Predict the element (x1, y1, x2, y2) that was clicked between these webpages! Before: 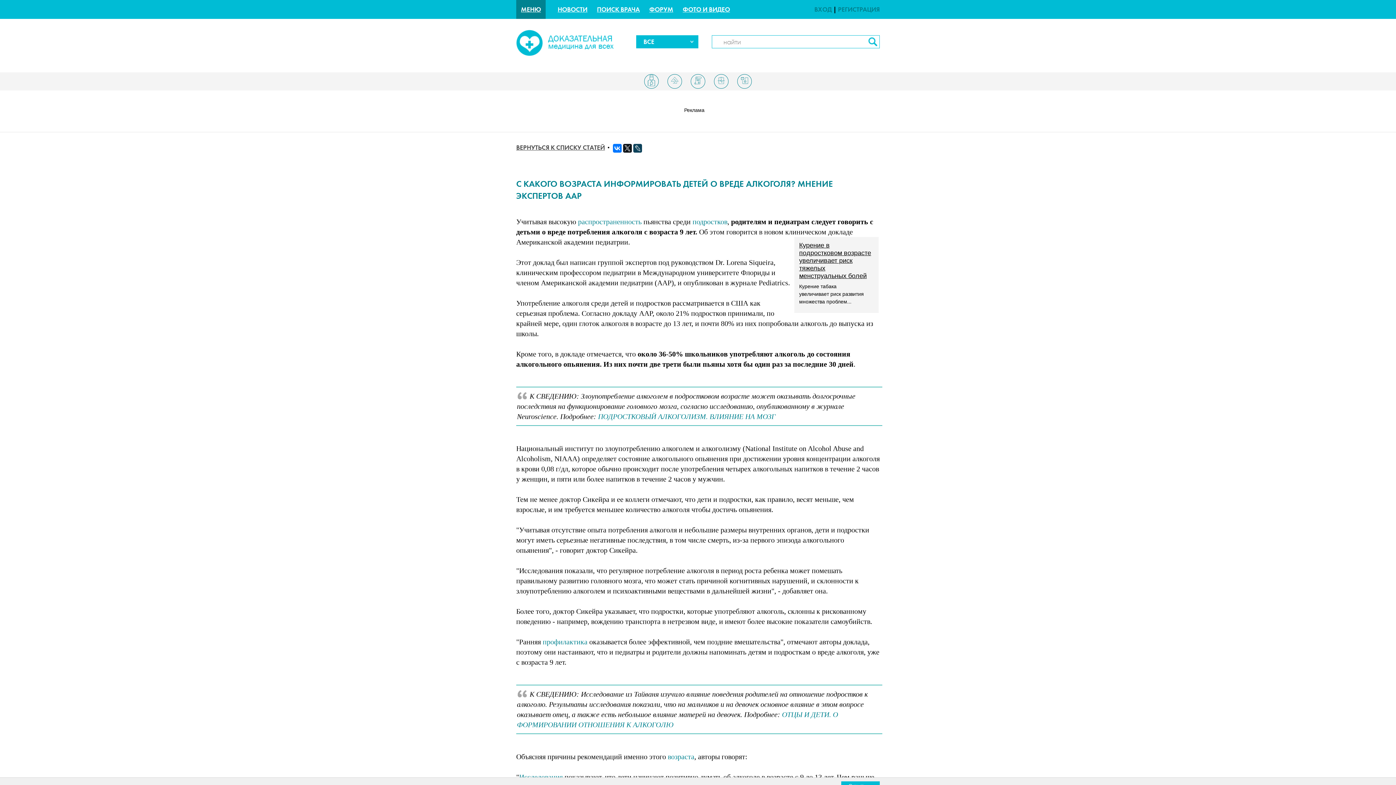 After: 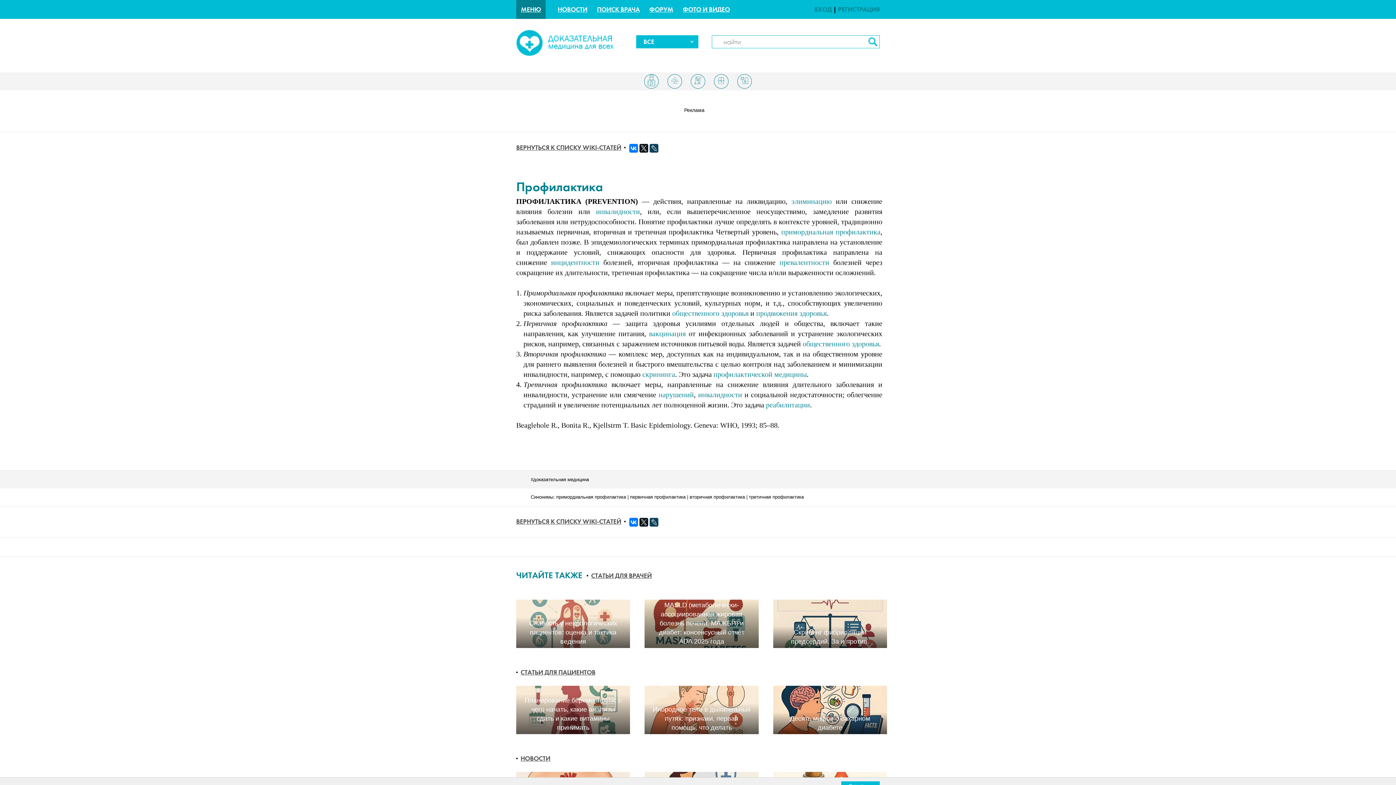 Action: label: профилактика bbox: (542, 638, 587, 646)